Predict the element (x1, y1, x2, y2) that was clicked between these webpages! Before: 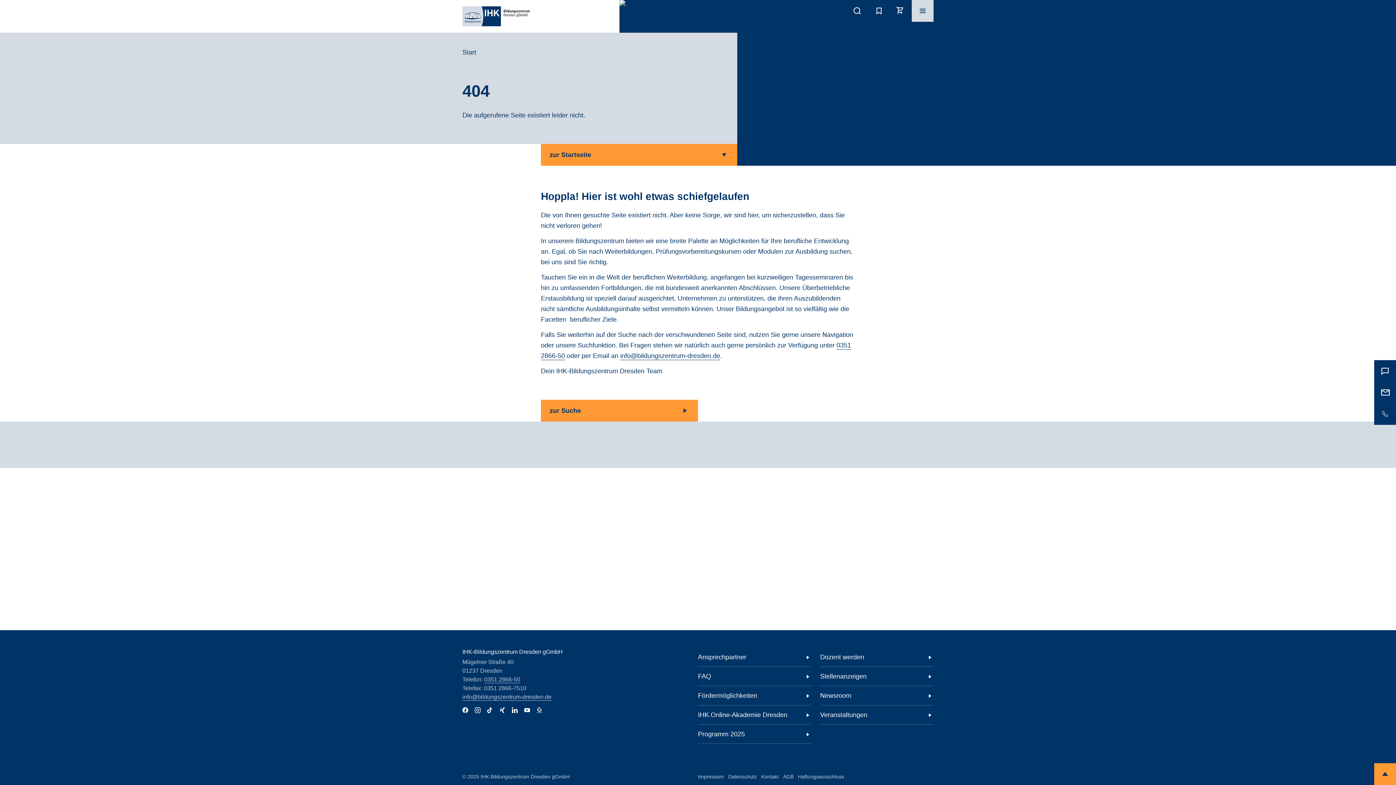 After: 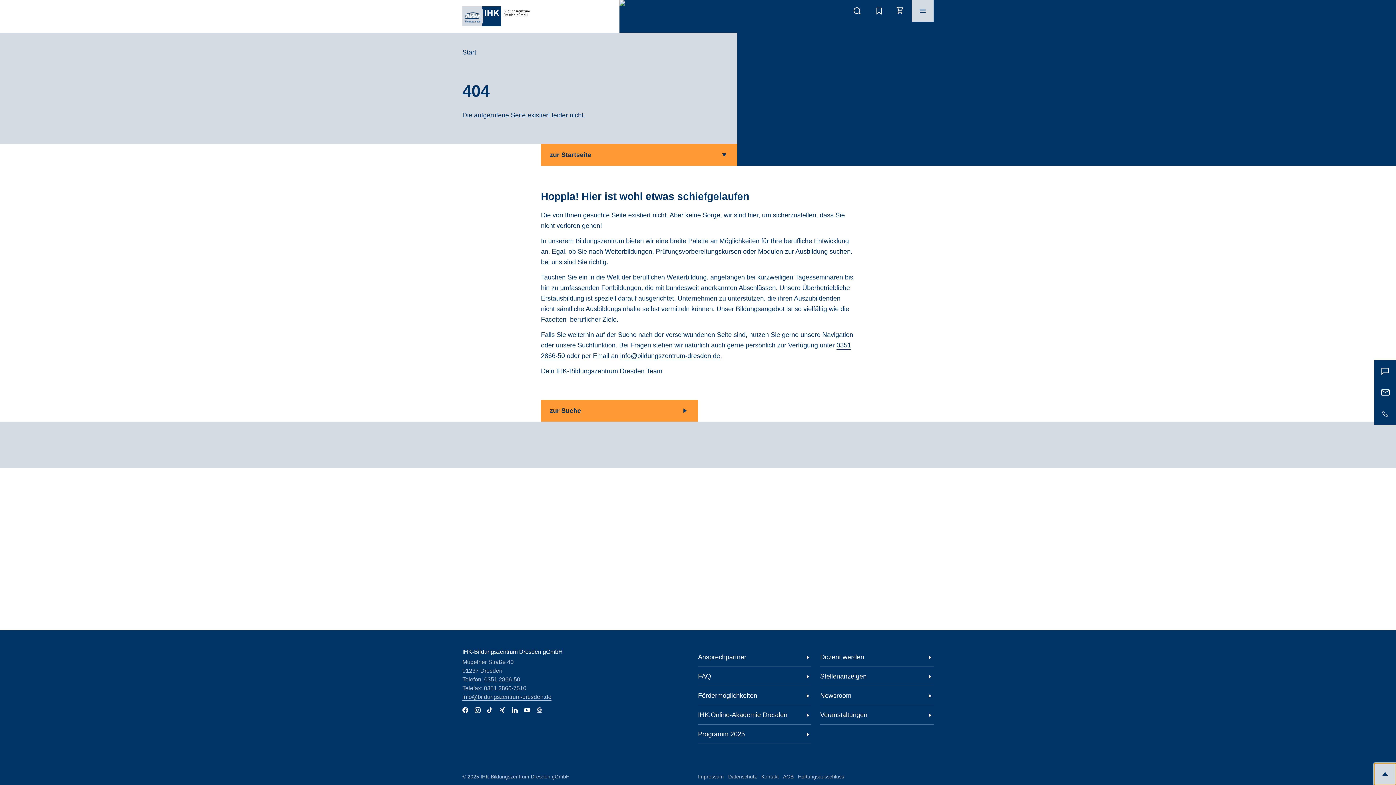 Action: bbox: (1374, 763, 1396, 785)